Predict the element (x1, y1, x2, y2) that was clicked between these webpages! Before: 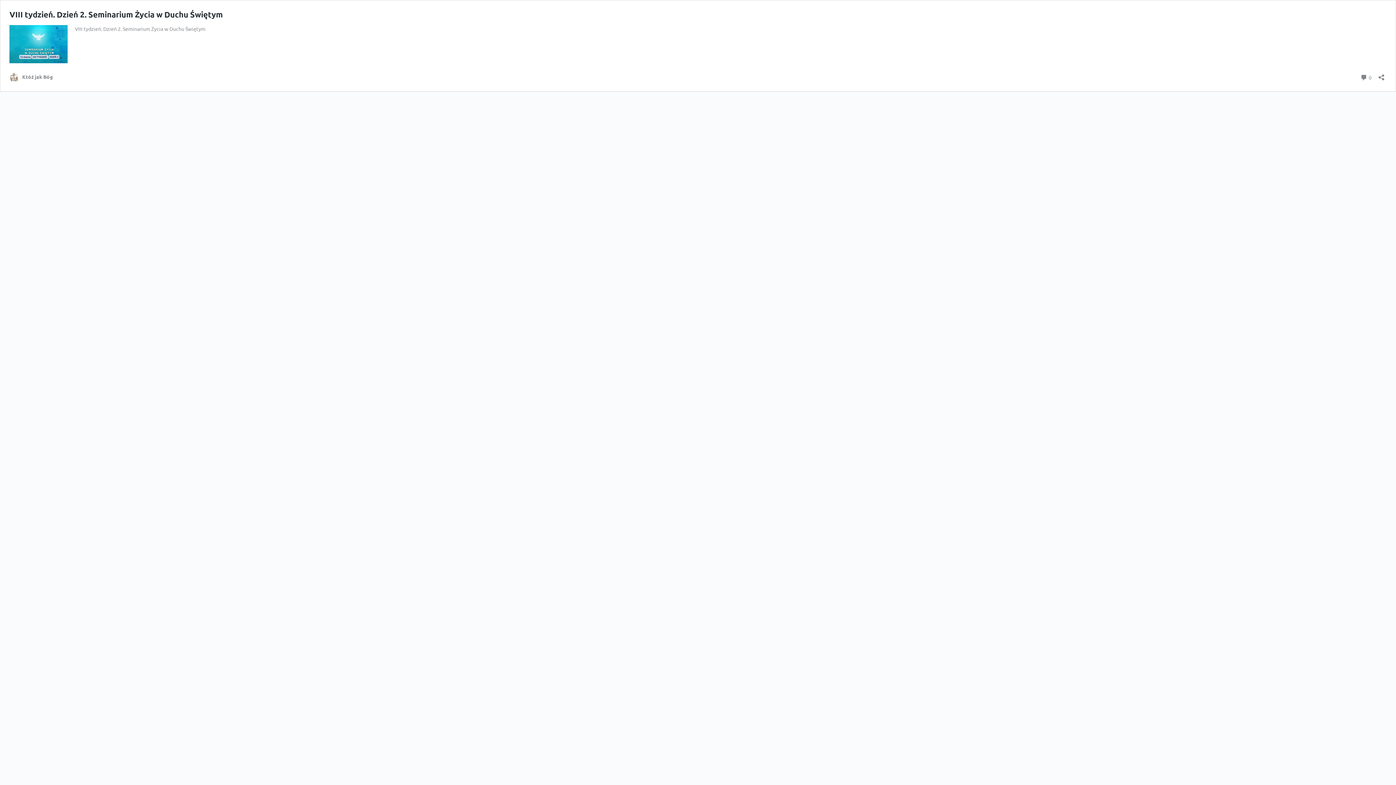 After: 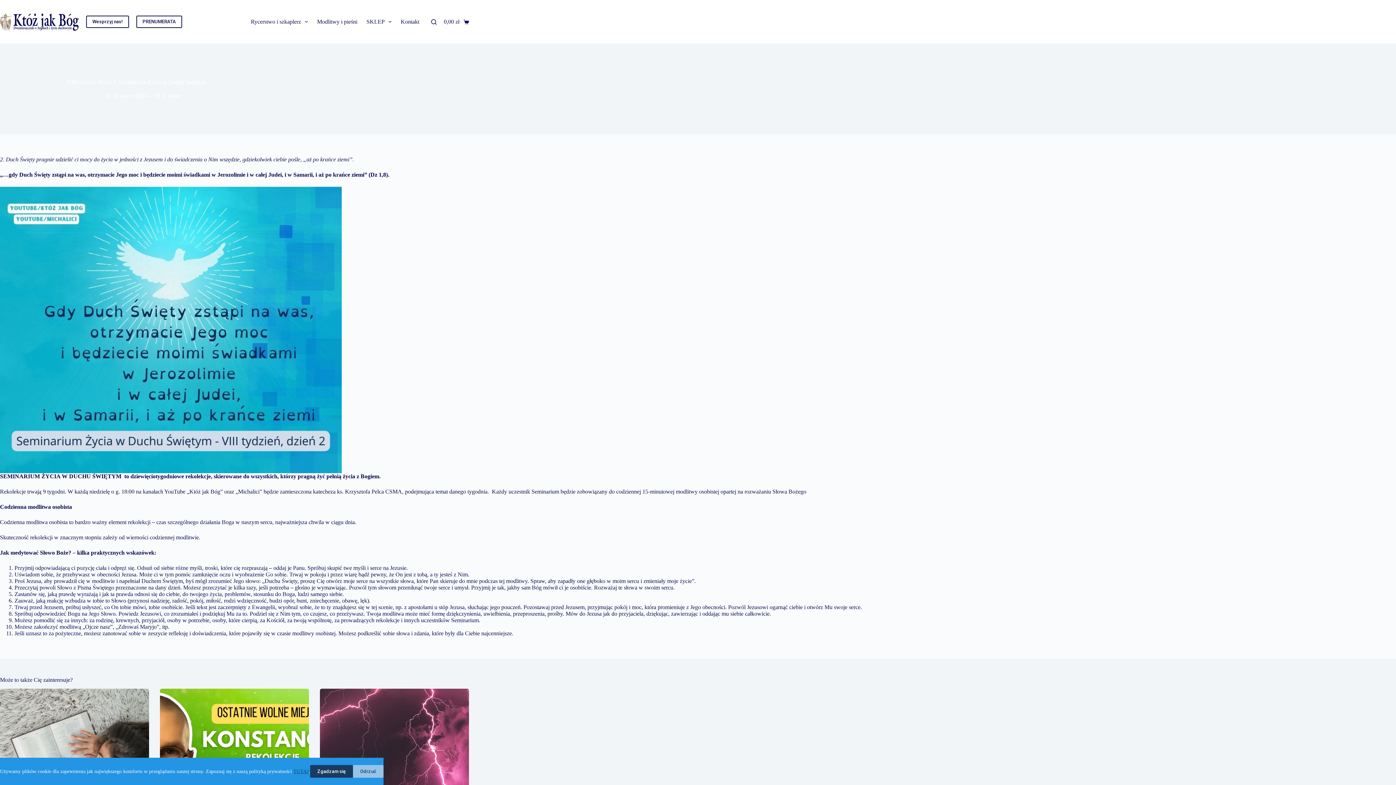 Action: bbox: (1360, 72, 1372, 82) label:  0
komentarzy